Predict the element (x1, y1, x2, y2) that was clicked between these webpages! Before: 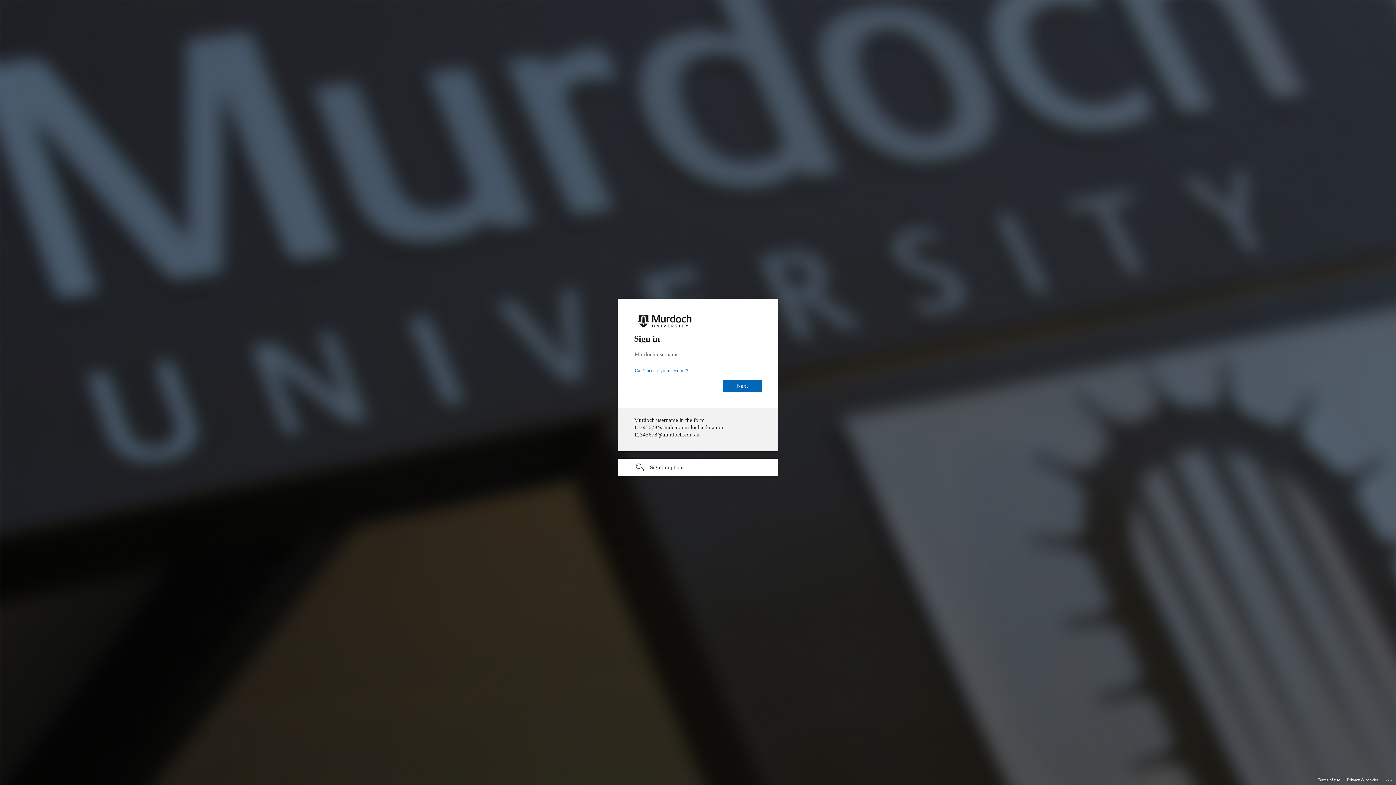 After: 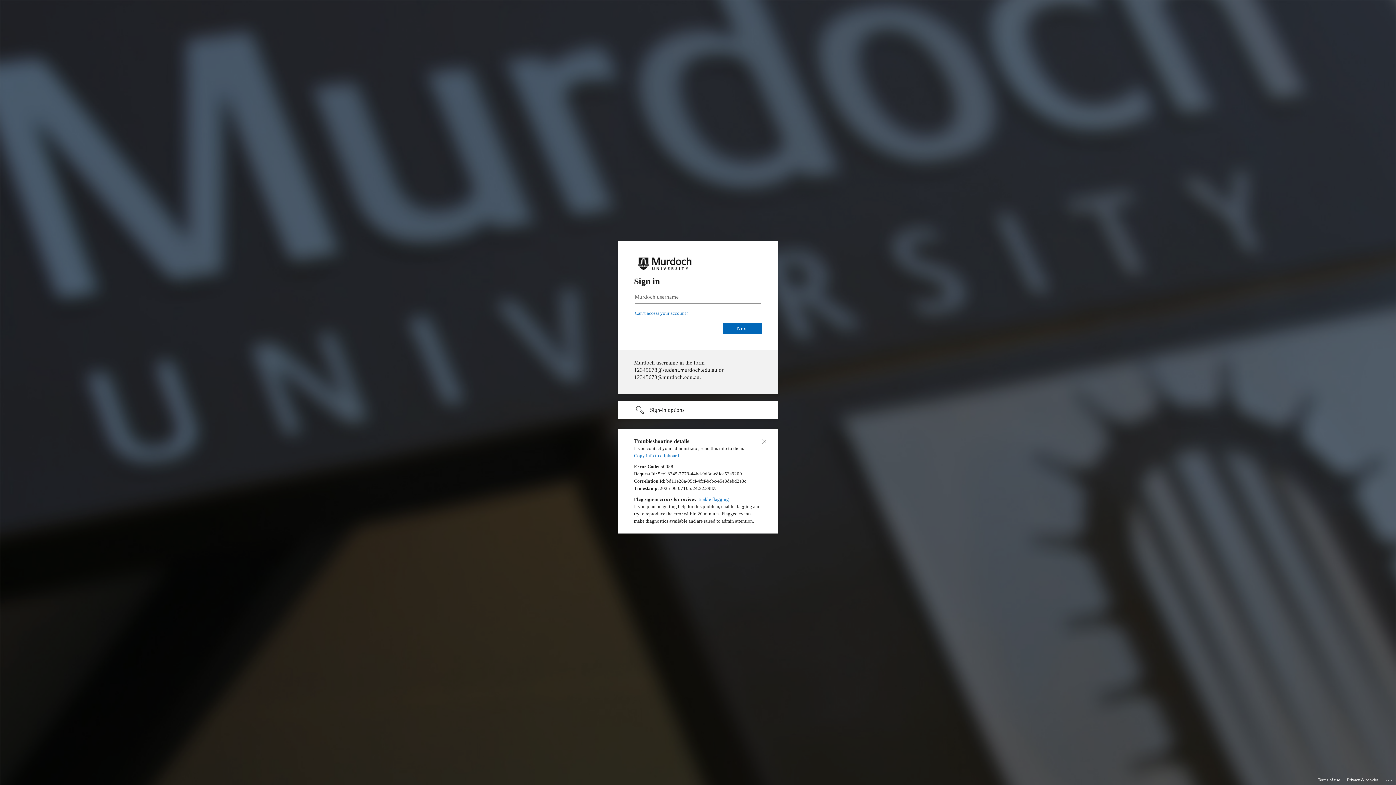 Action: label: Click here for troubleshooting information bbox: (1385, 775, 1393, 783)